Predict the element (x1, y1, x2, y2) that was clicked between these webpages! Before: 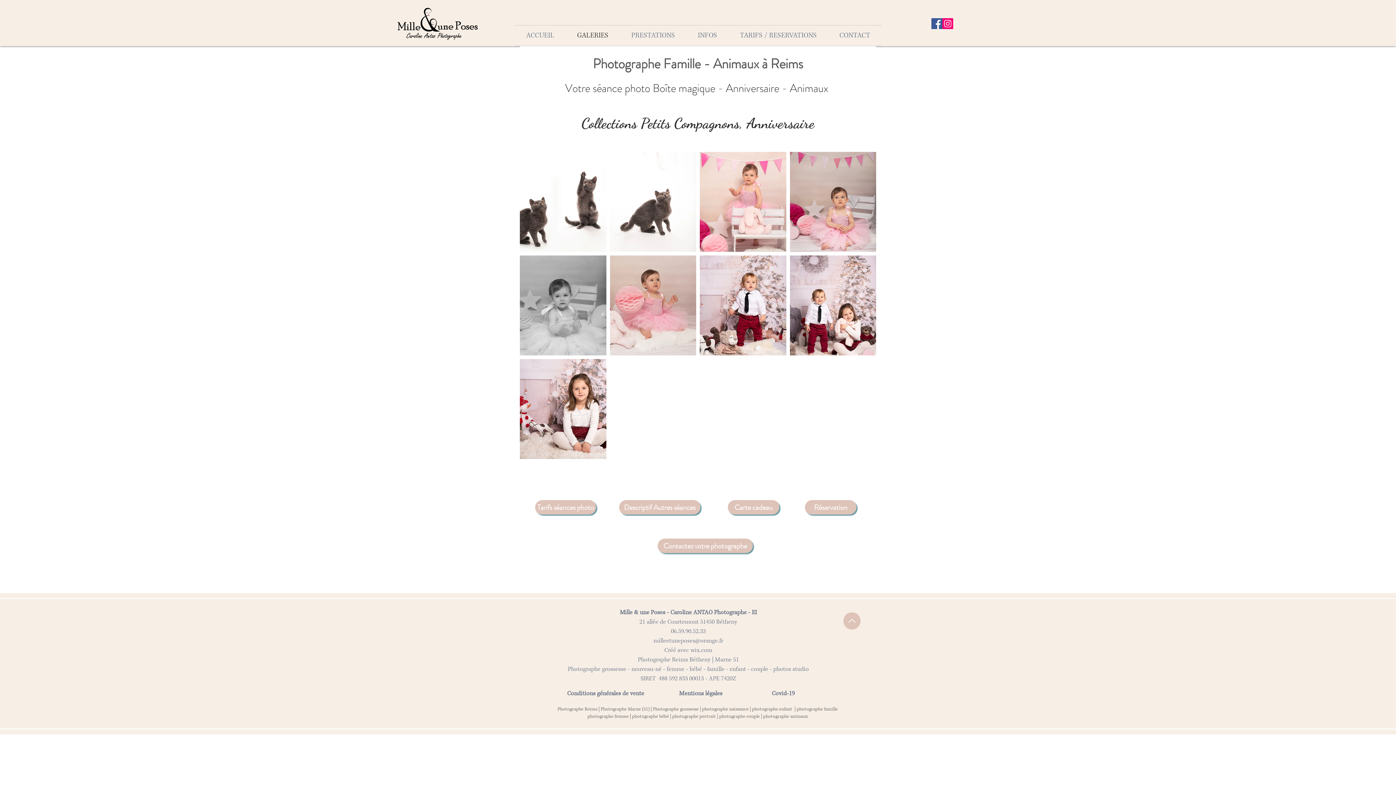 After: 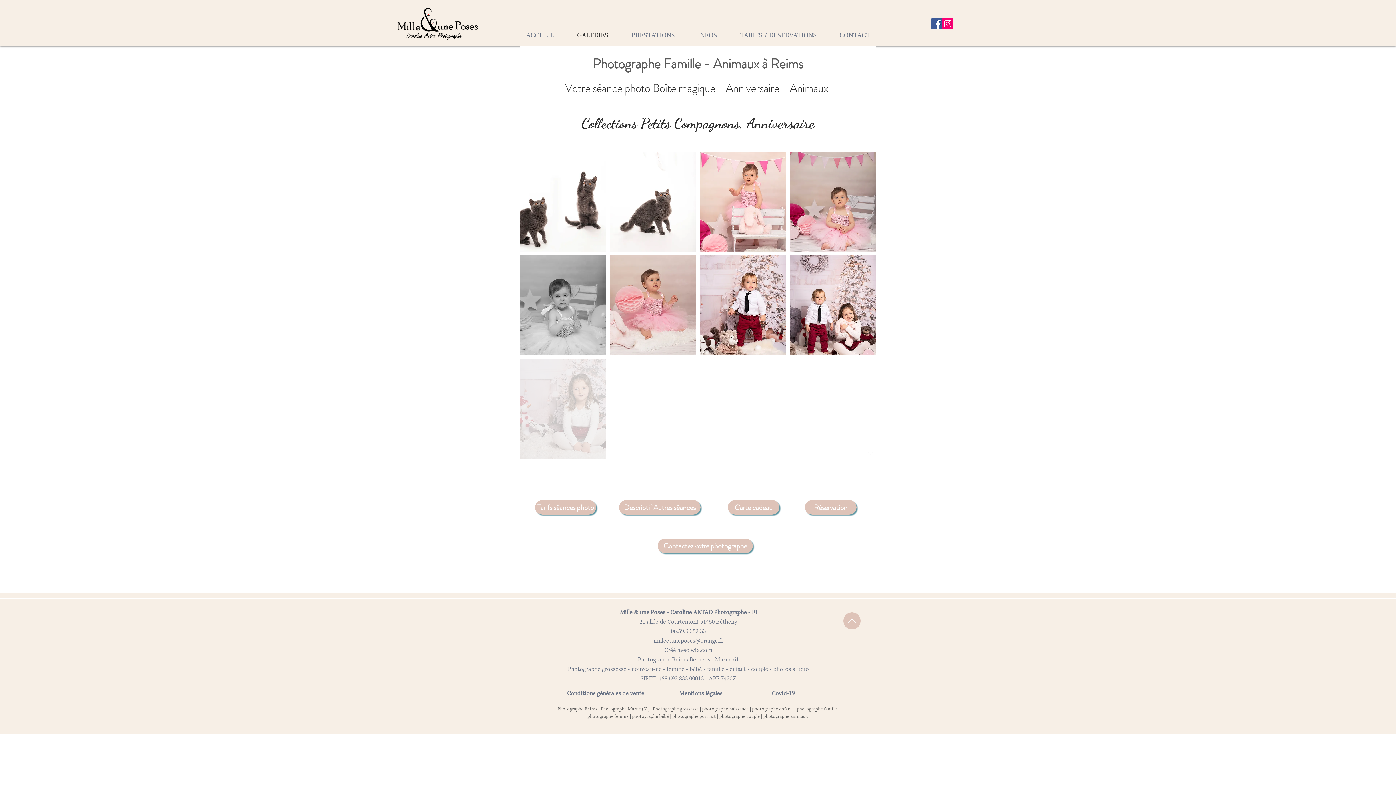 Action: label: Mille et une Poses photographe Reims shooting Noel bbox: (520, 359, 606, 459)